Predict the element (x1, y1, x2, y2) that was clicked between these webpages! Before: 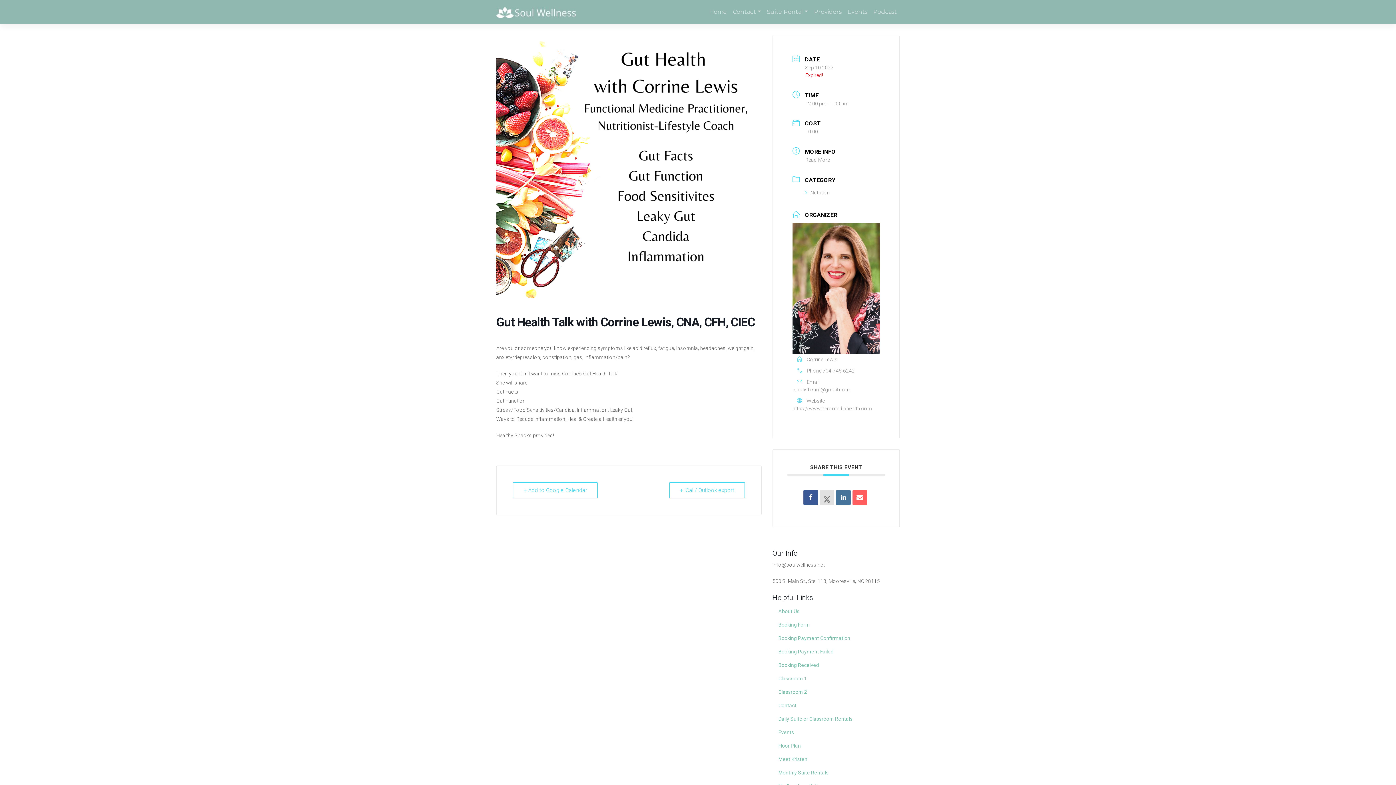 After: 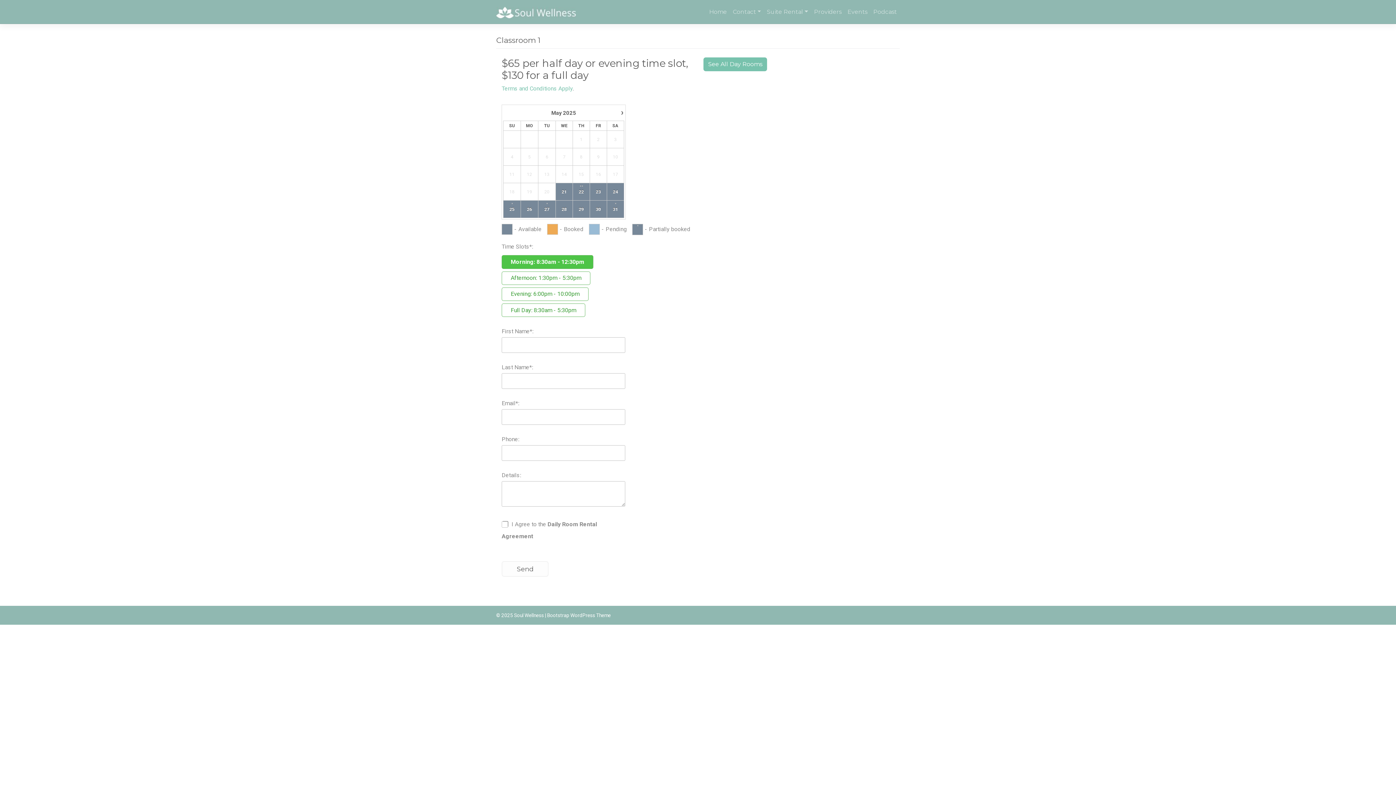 Action: label: Classroom 1 bbox: (772, 672, 900, 685)